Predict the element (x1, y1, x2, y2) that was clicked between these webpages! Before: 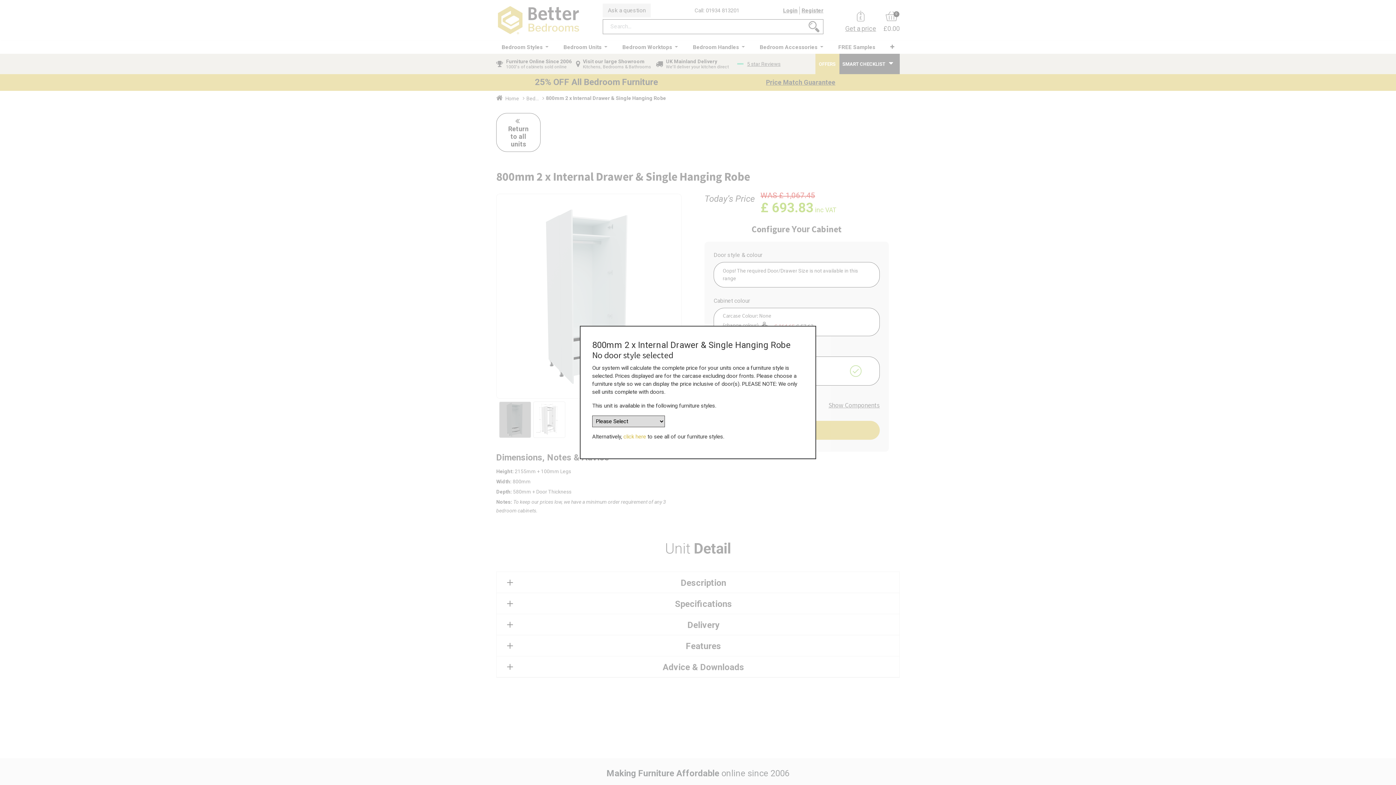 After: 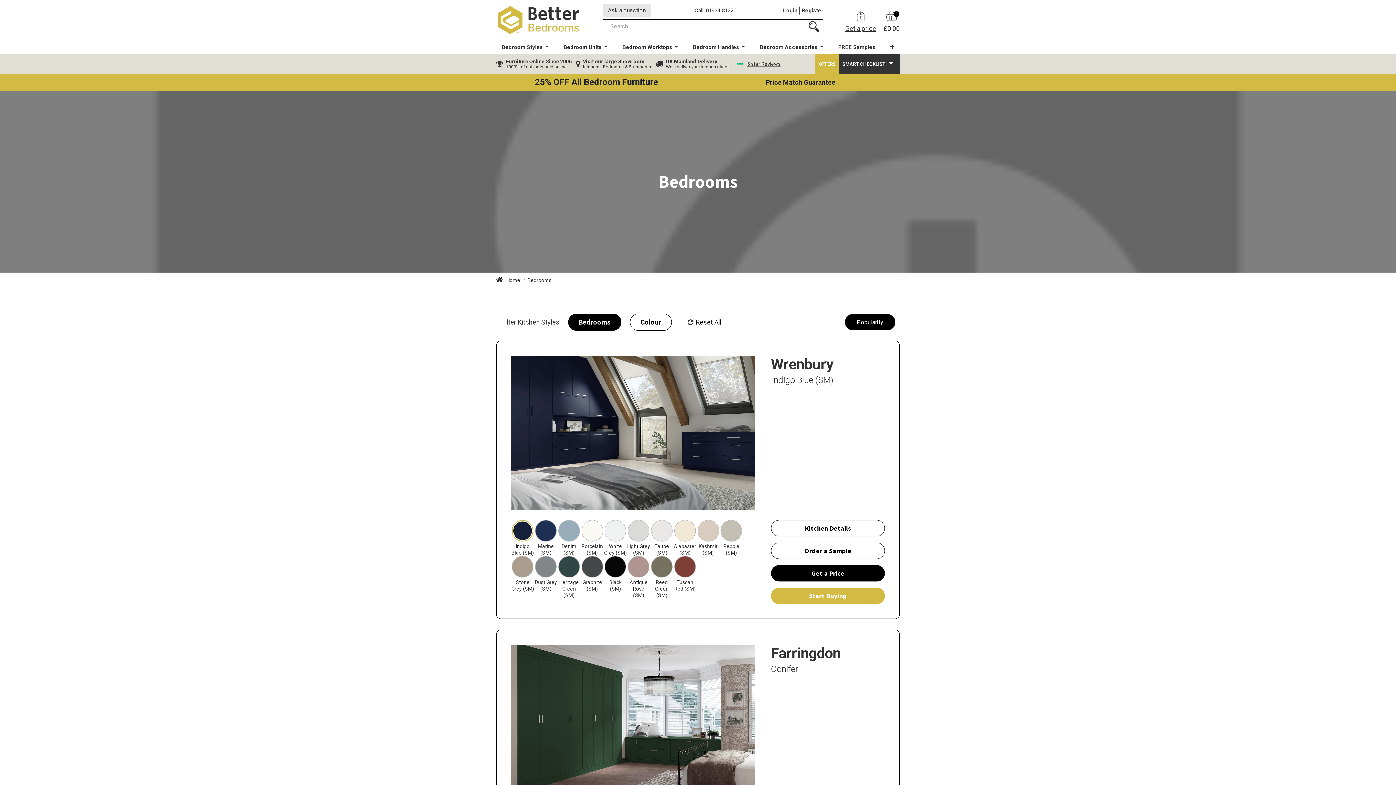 Action: label: click here bbox: (623, 433, 646, 440)